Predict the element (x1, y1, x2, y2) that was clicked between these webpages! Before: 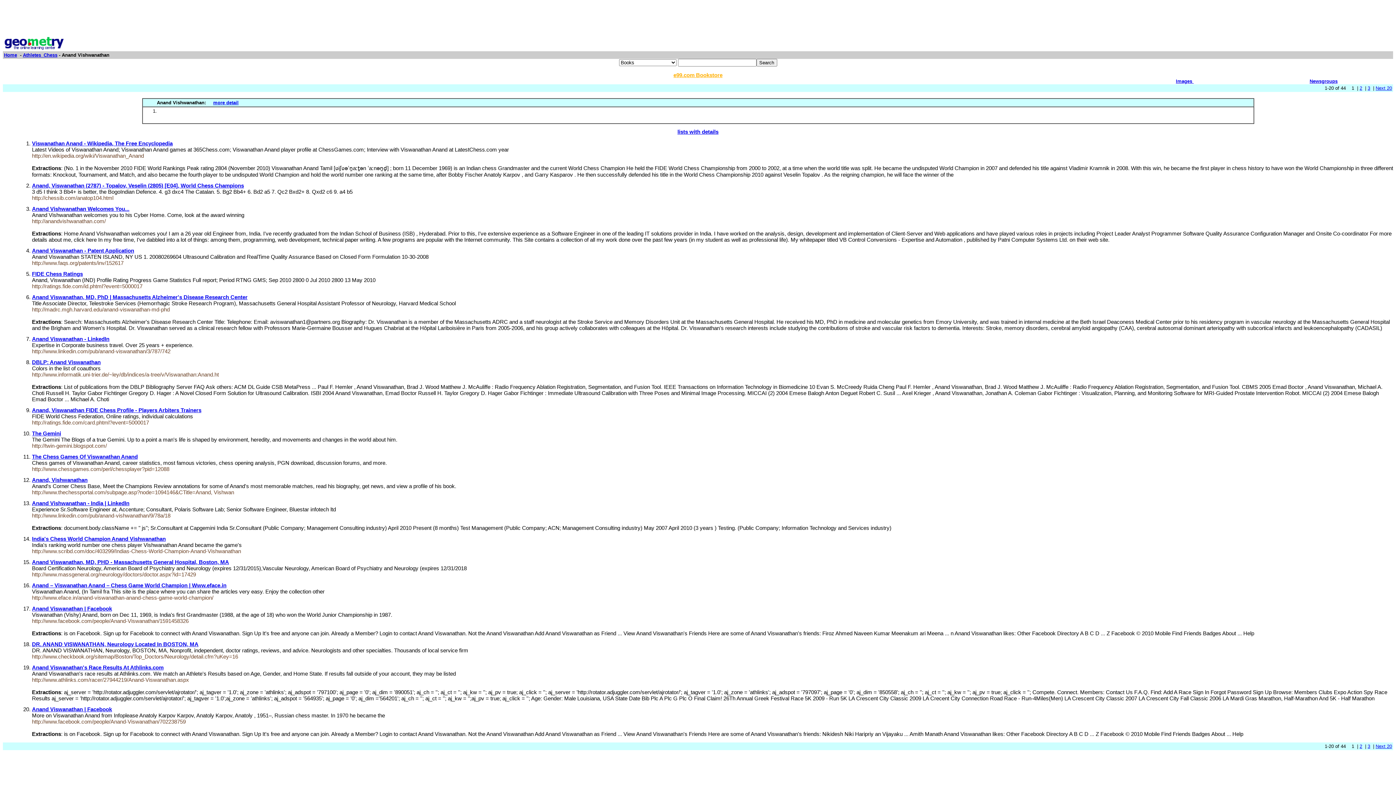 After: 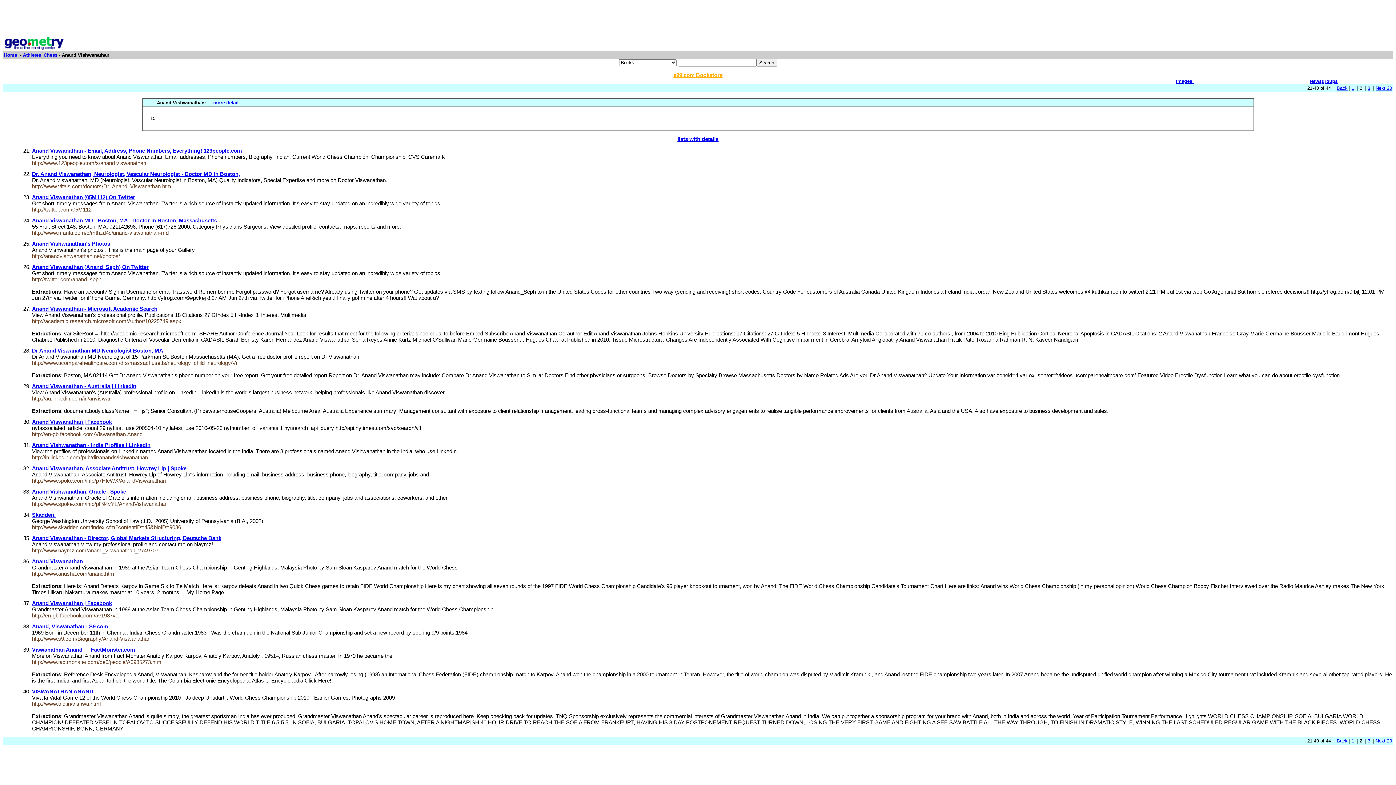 Action: bbox: (1376, 744, 1392, 749) label: Next 20